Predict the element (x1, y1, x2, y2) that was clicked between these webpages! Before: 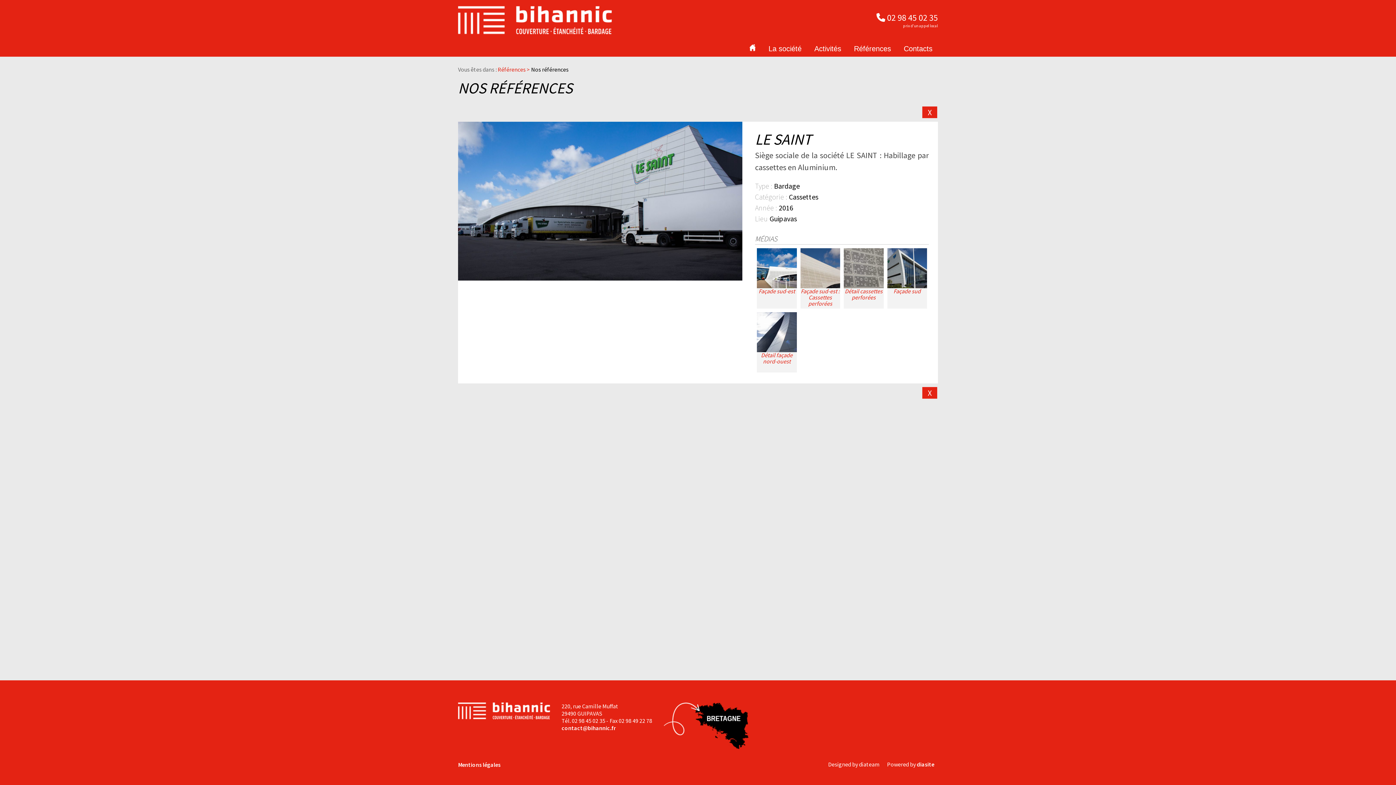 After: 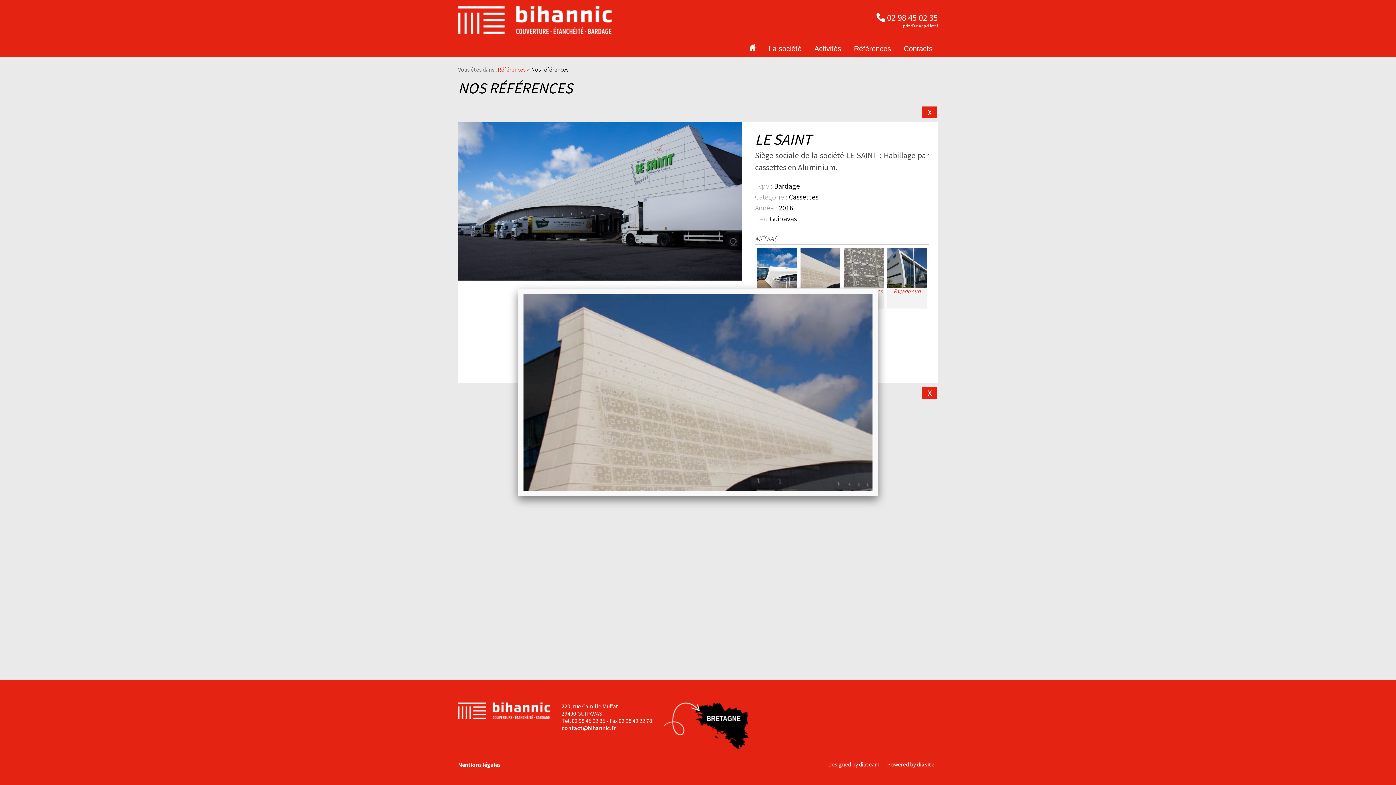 Action: bbox: (800, 248, 840, 288)